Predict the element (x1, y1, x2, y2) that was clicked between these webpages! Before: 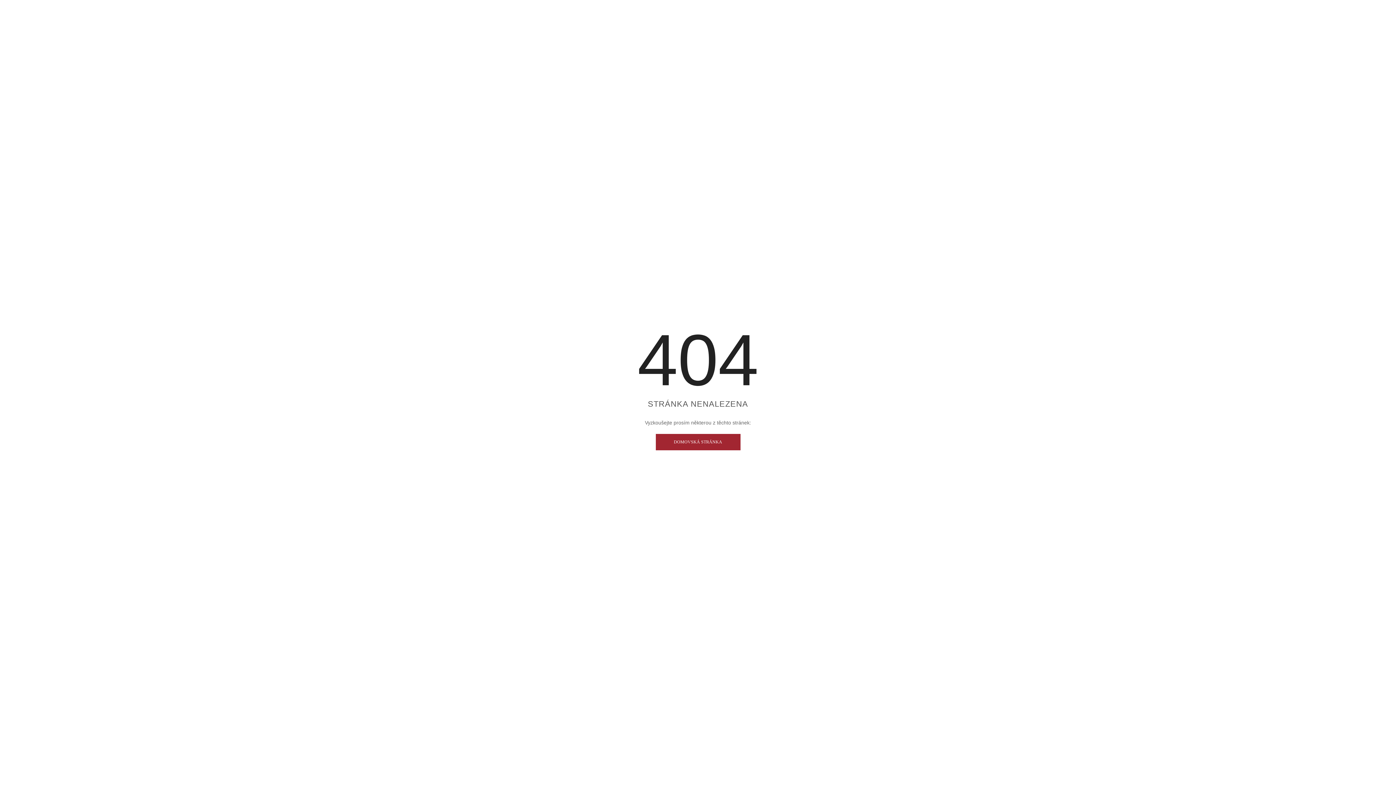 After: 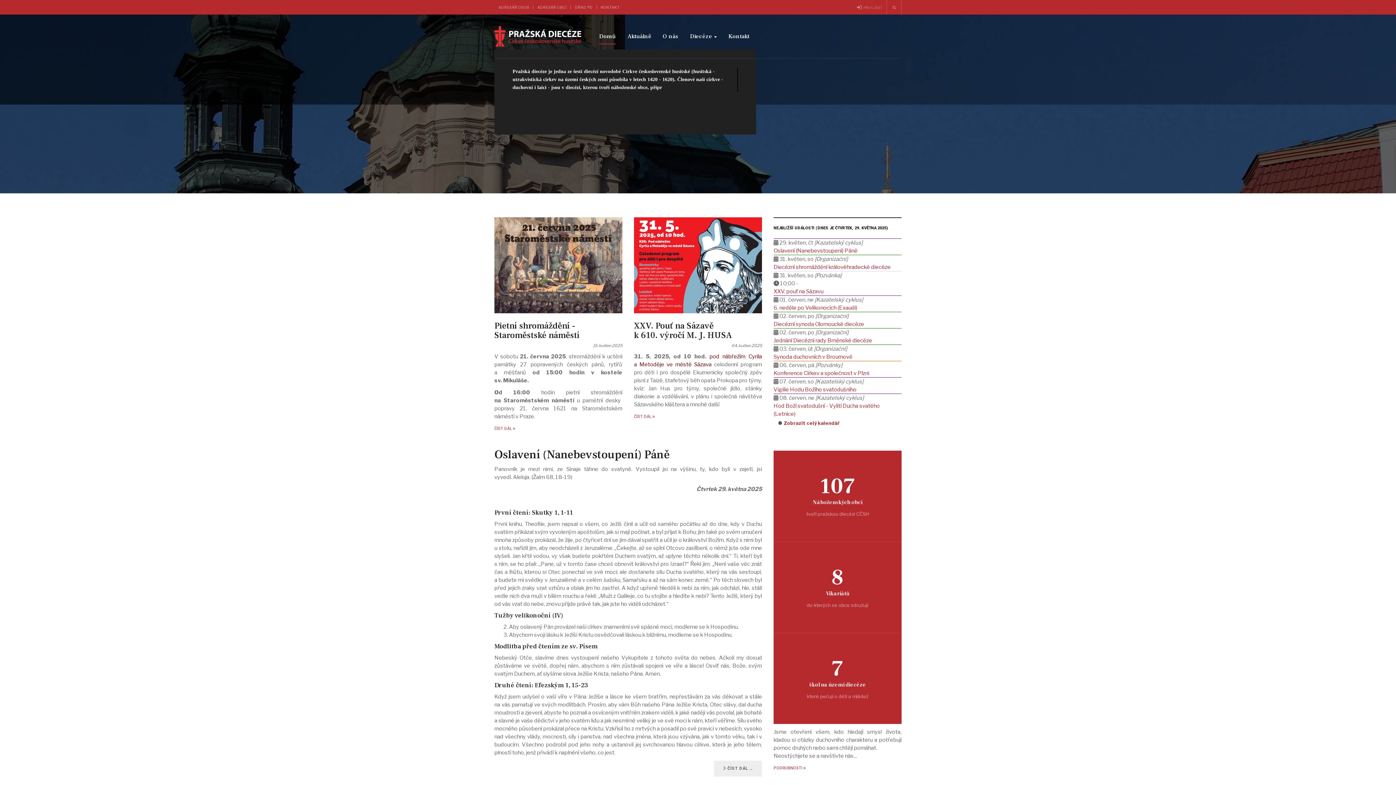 Action: label: DOMOVSKÁ STRÁNKA bbox: (655, 434, 740, 450)